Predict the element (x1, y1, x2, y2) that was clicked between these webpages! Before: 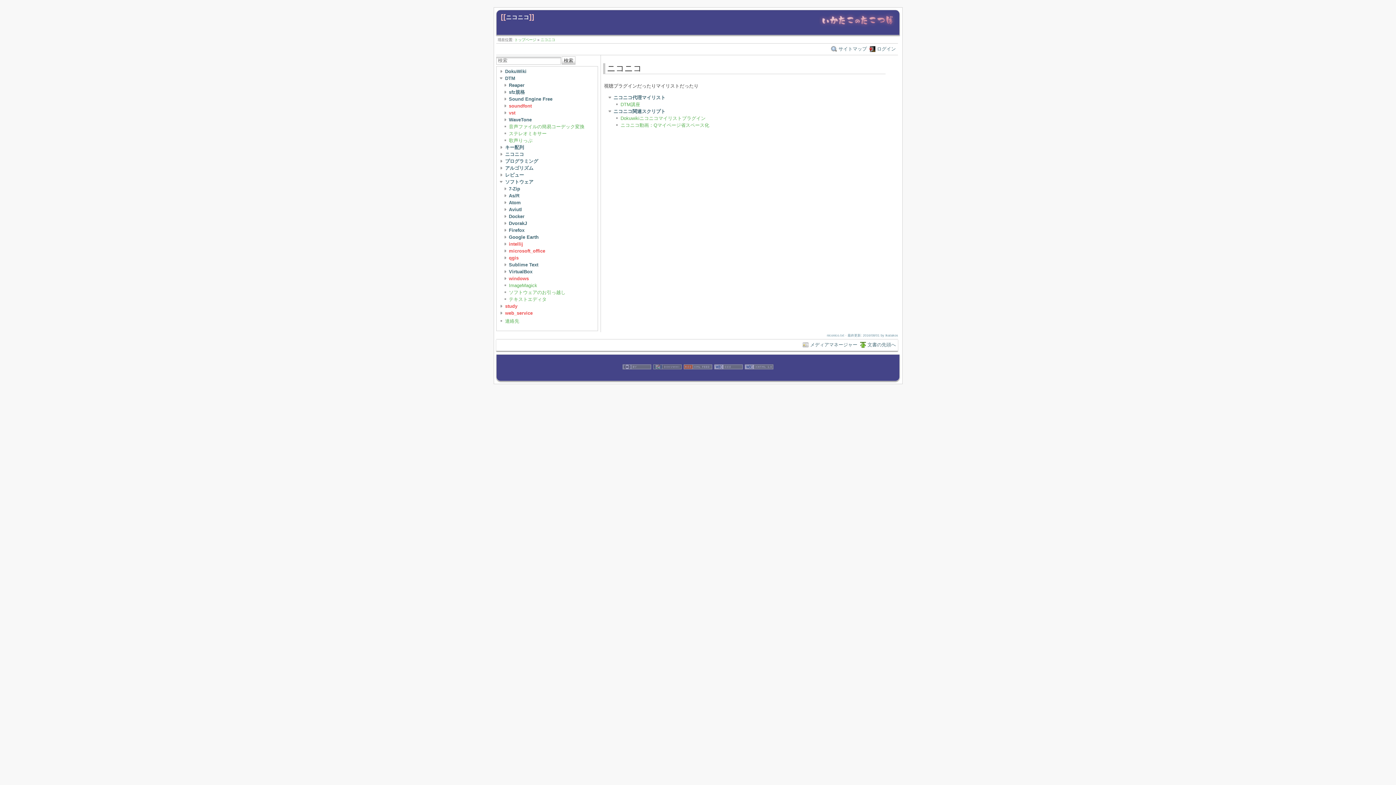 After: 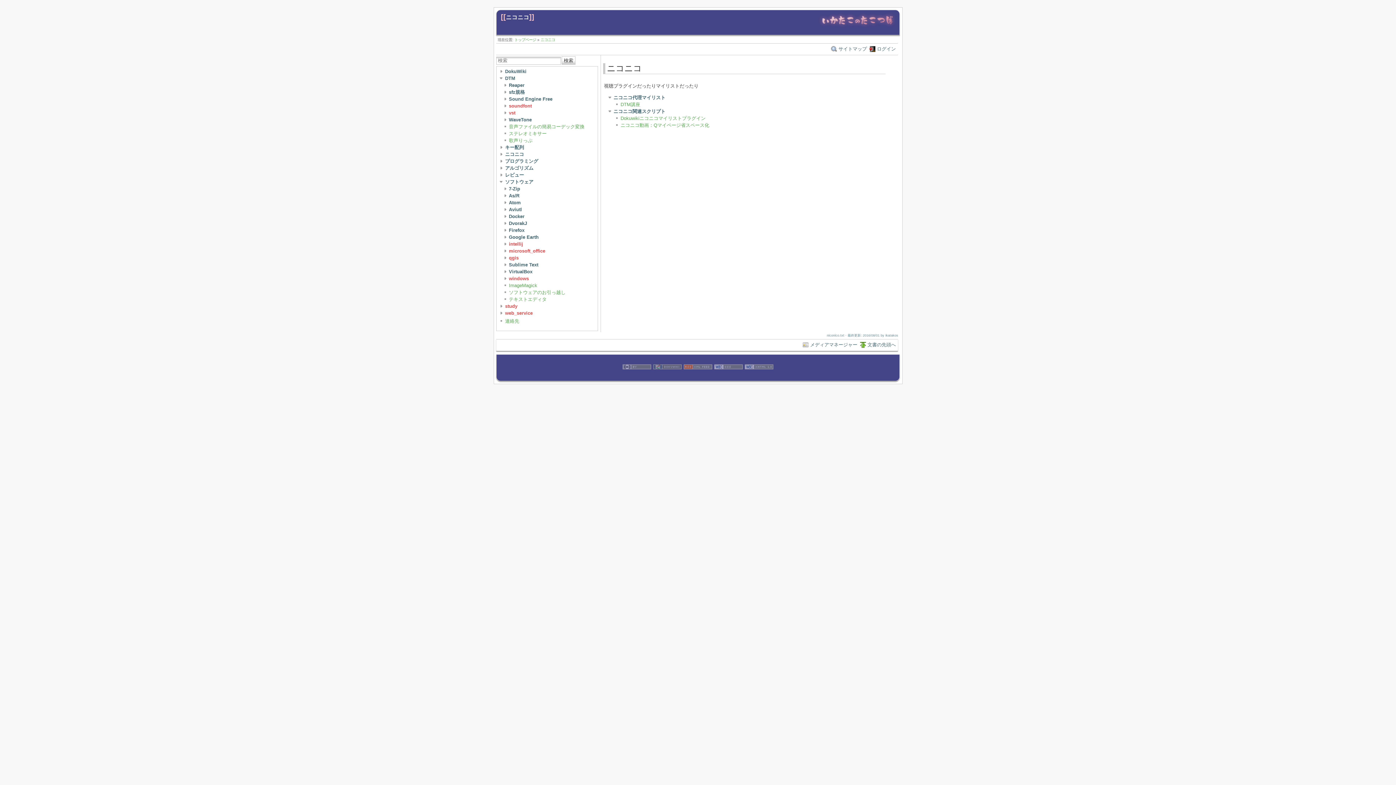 Action: label: ニコニコ bbox: (505, 151, 524, 157)